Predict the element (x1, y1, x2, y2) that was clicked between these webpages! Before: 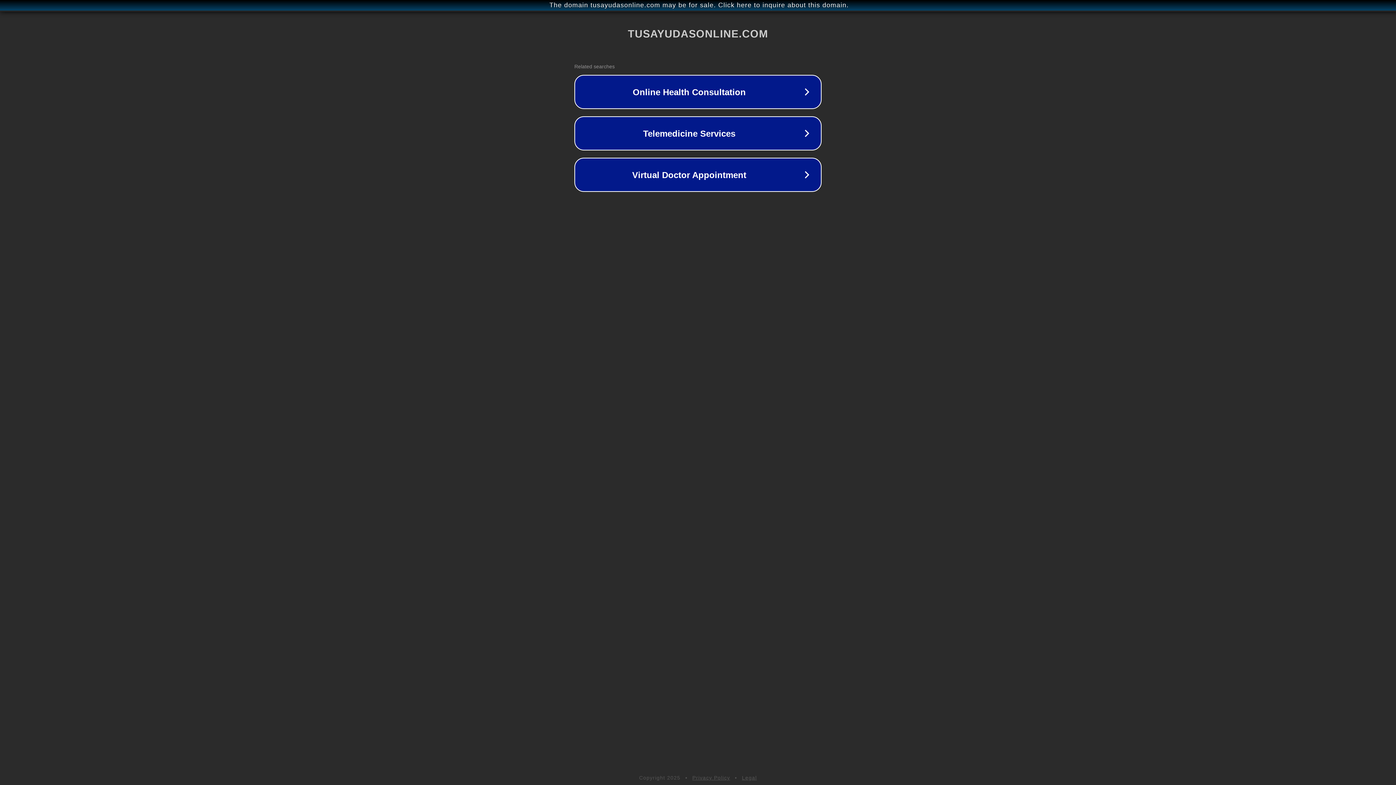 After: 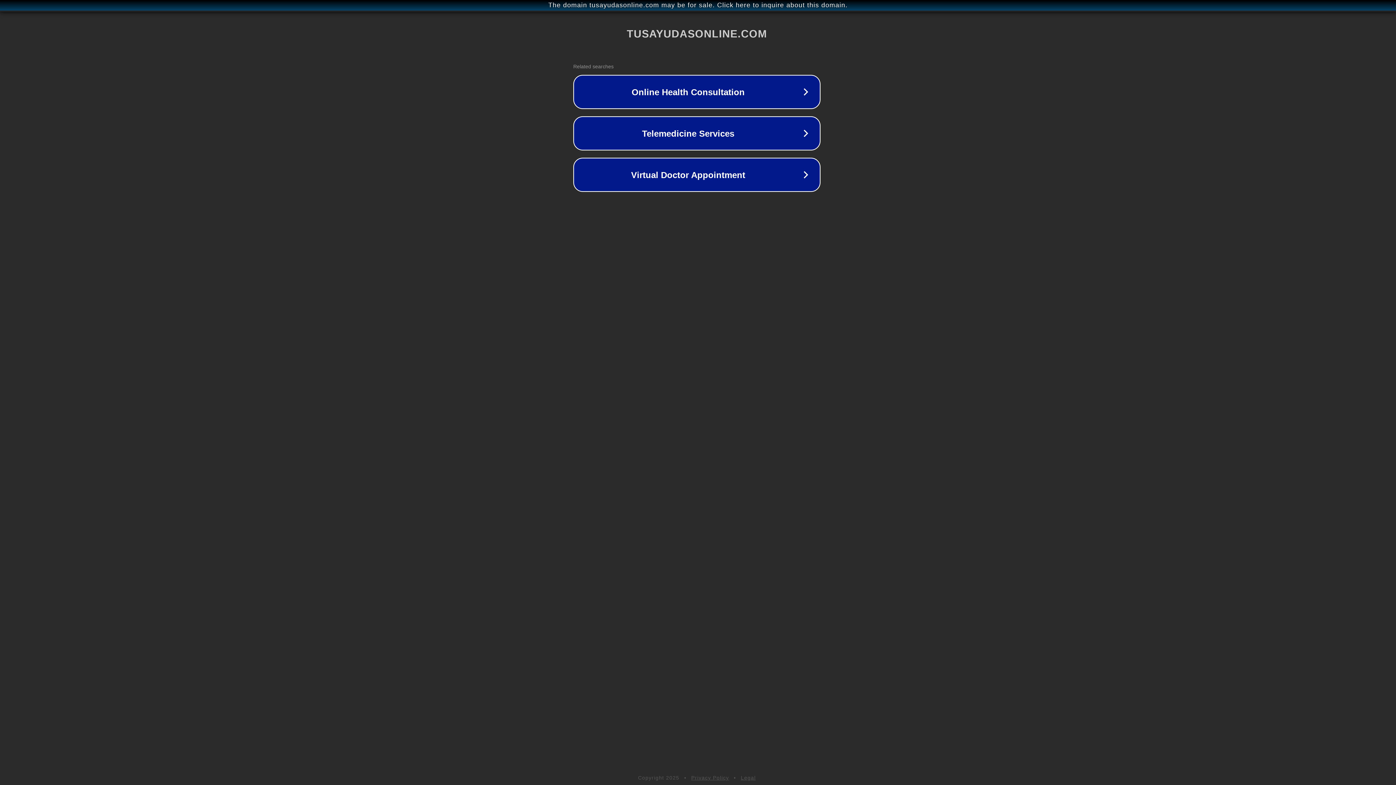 Action: label: The domain tusayudasonline.com may be for sale. Click here to inquire about this domain. bbox: (1, 1, 1397, 9)